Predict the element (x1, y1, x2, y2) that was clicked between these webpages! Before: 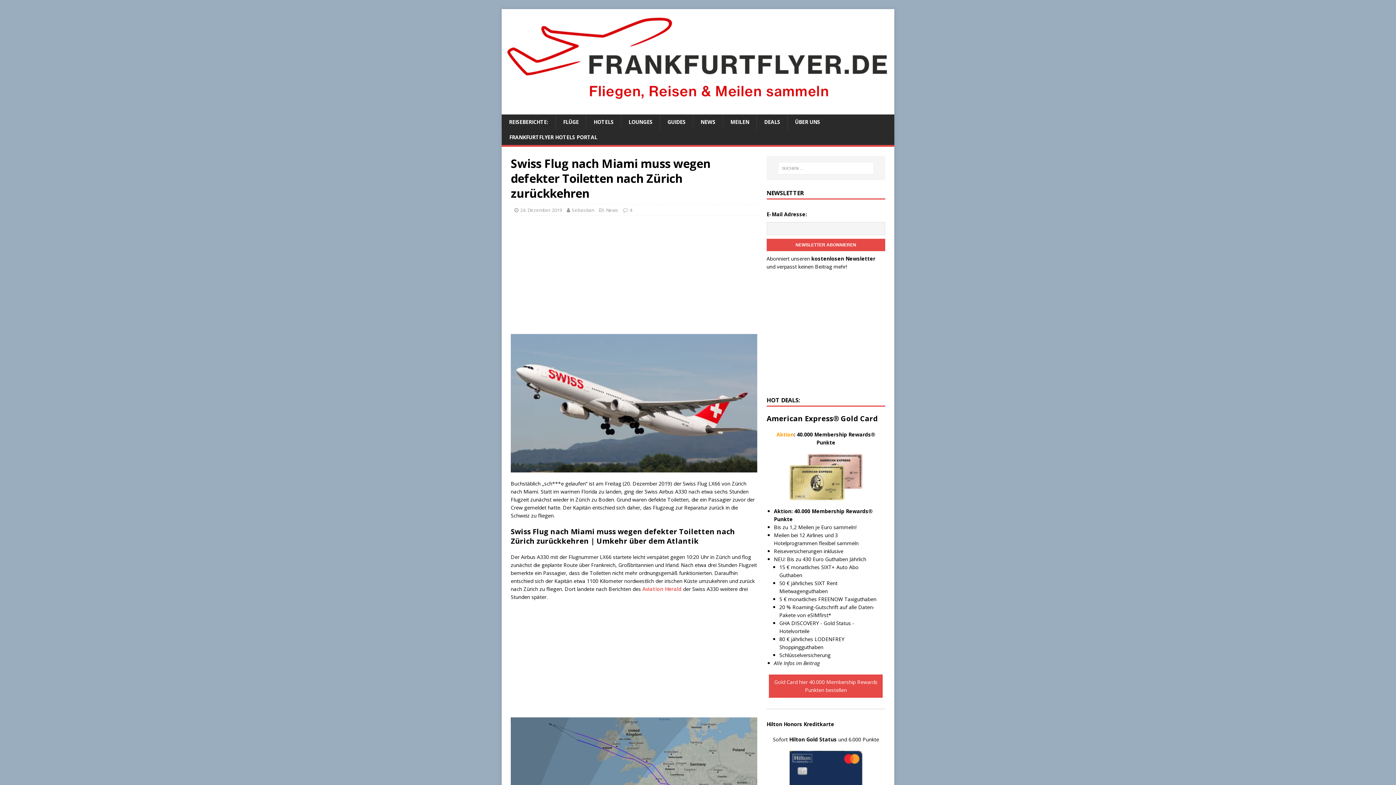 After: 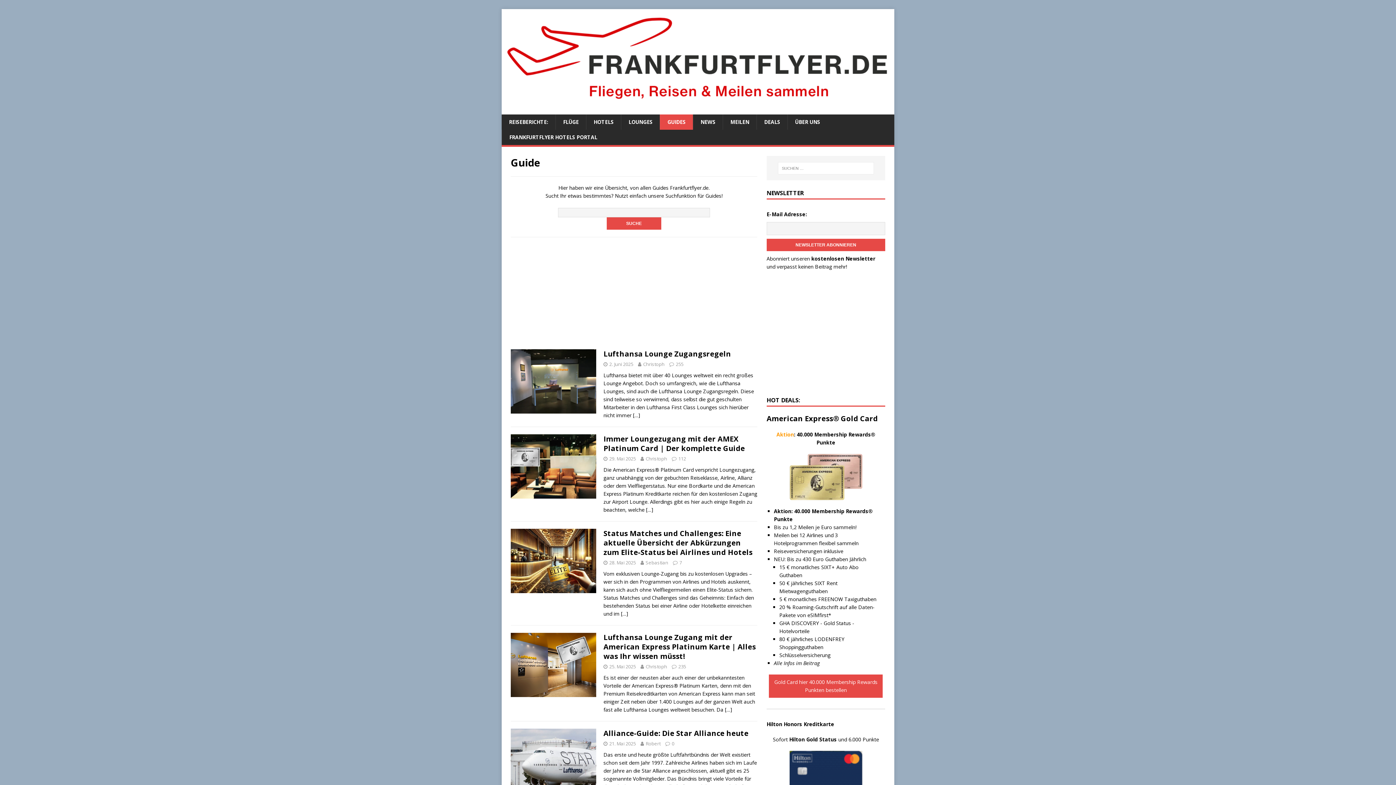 Action: bbox: (660, 114, 693, 129) label: GUIDES